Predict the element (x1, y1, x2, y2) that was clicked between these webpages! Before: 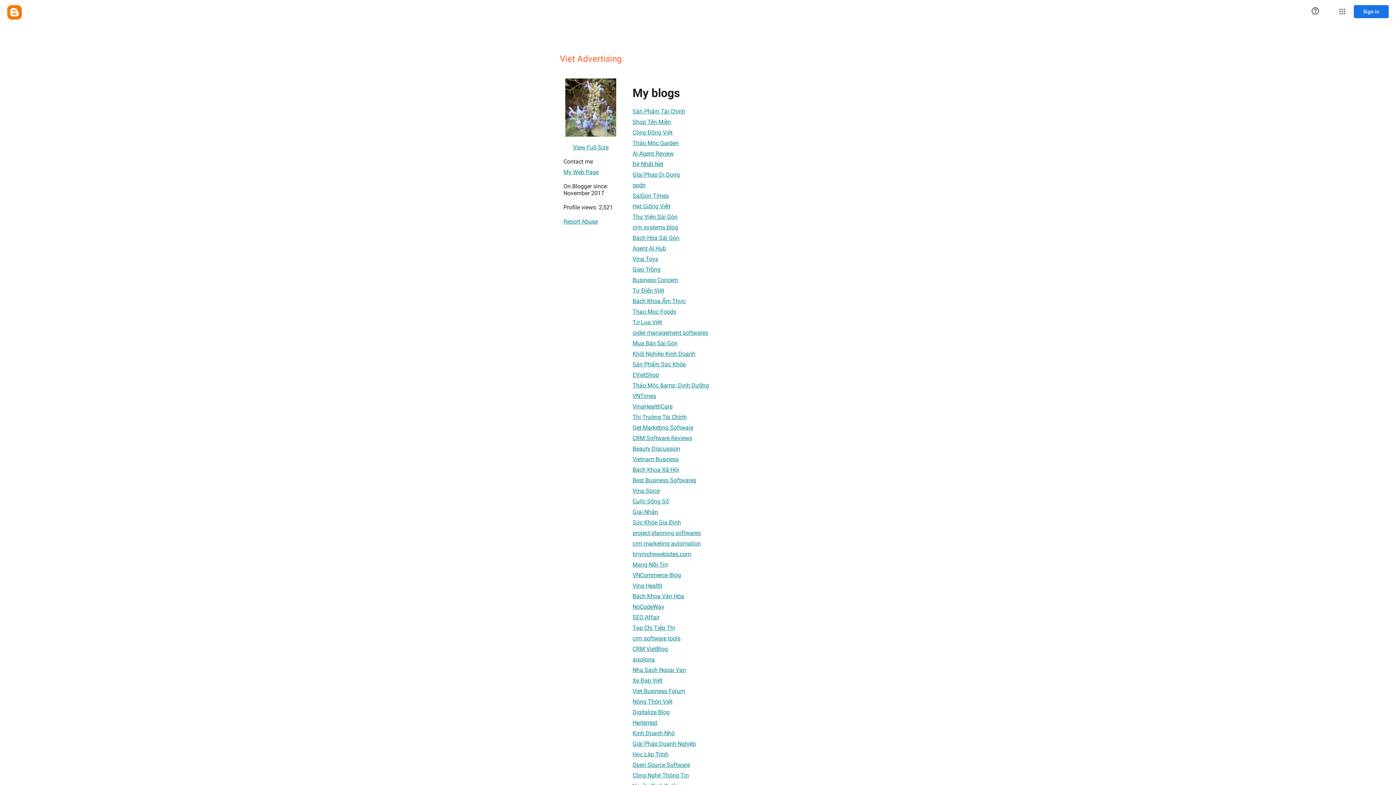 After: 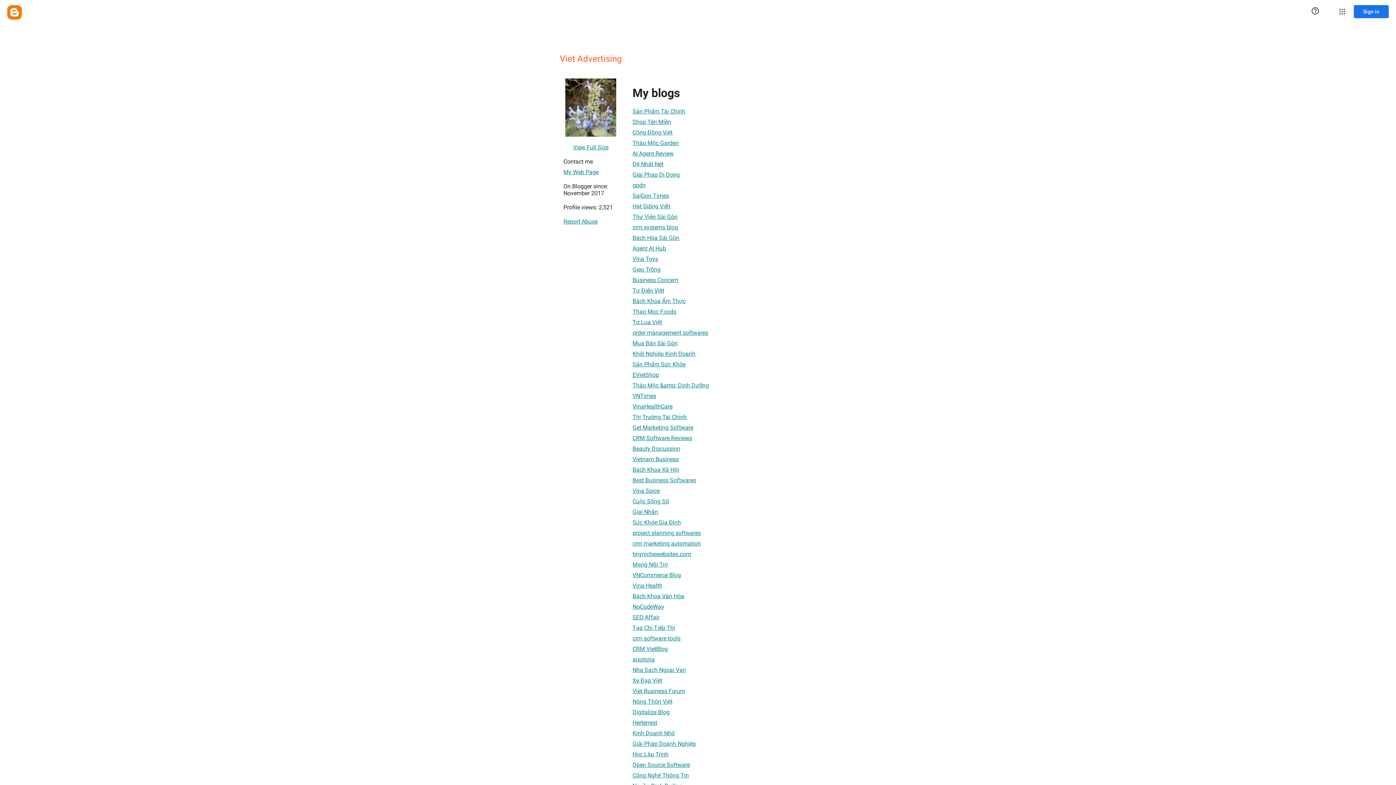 Action: label: Thao Moc Foods bbox: (632, 304, 676, 318)